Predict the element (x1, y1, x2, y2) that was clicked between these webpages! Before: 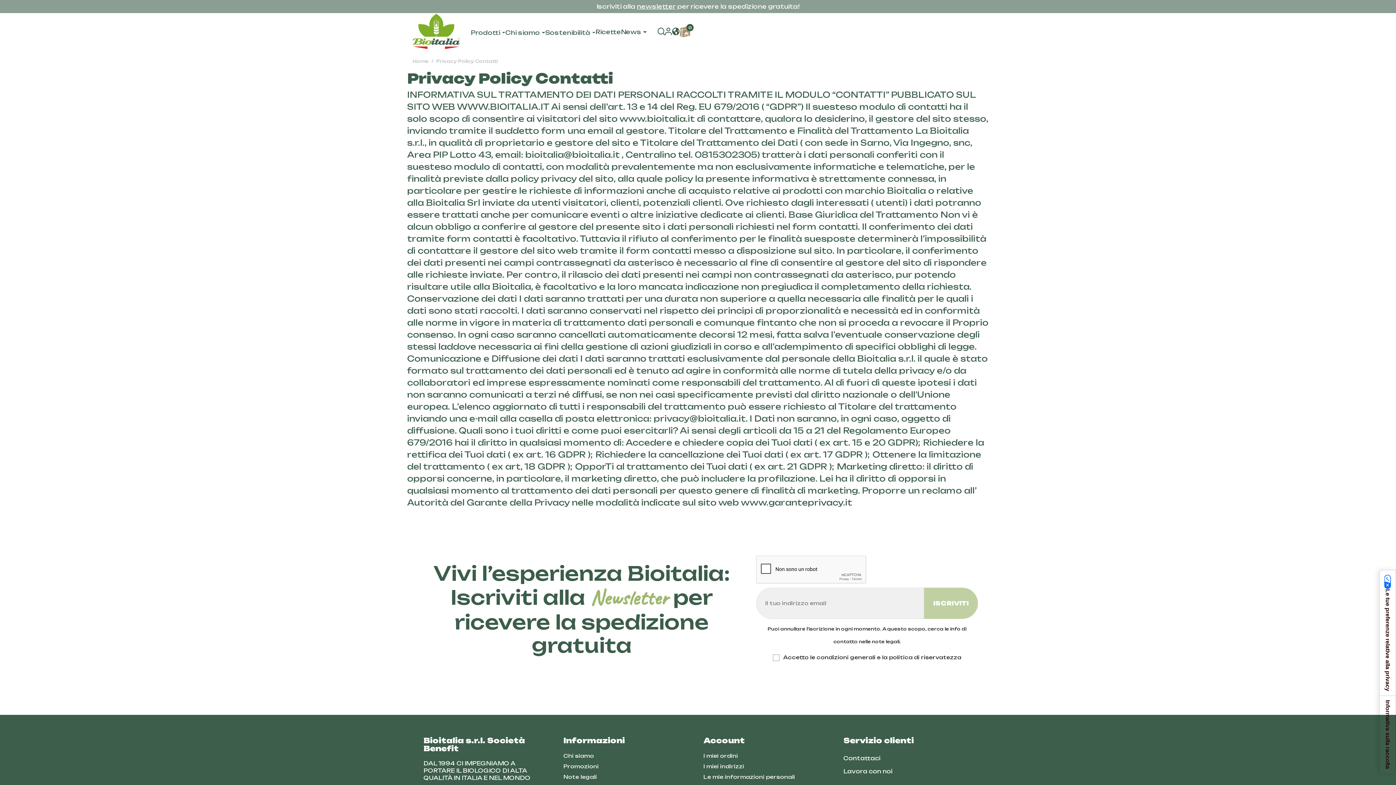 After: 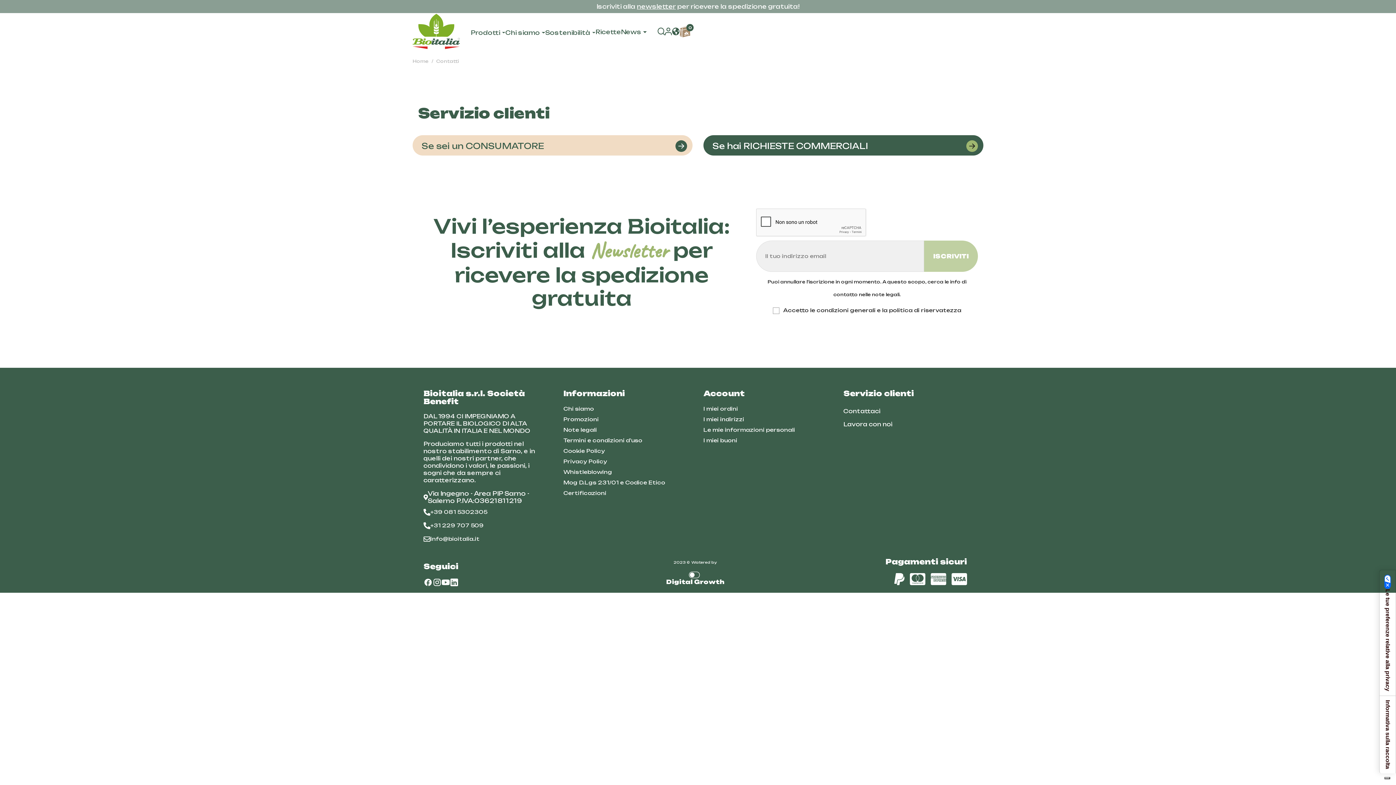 Action: bbox: (843, 755, 880, 762) label: Contattaci